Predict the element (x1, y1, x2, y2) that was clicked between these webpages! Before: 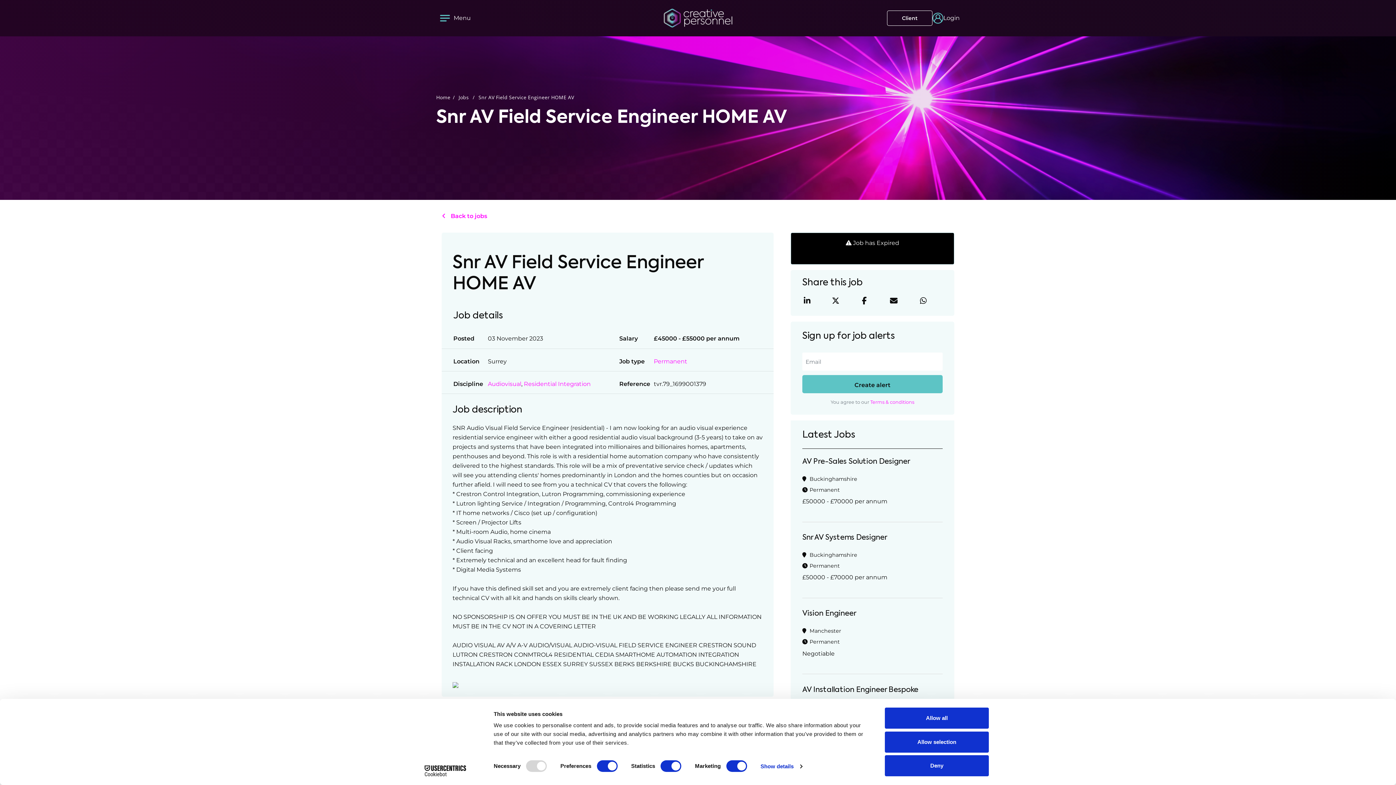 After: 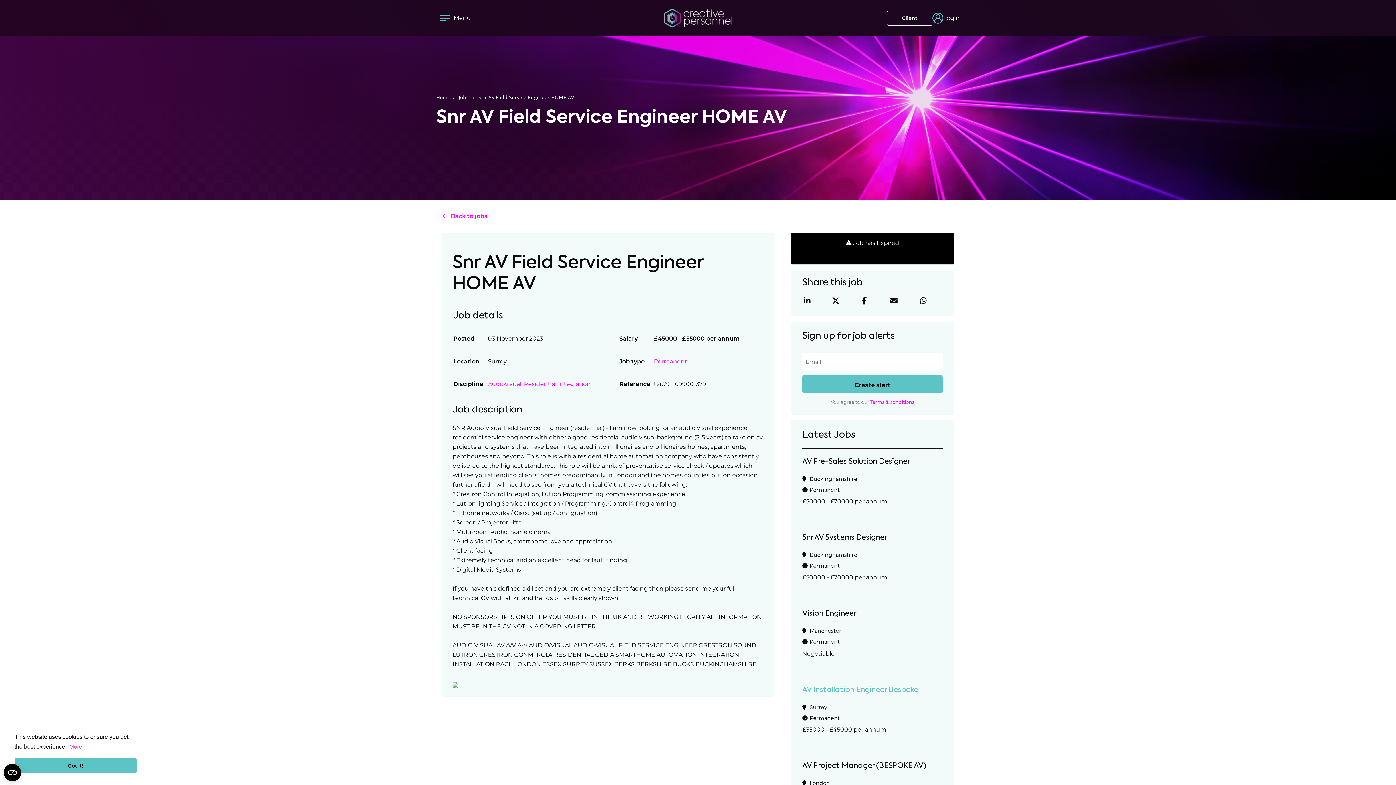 Action: bbox: (885, 708, 989, 729) label: Allow all